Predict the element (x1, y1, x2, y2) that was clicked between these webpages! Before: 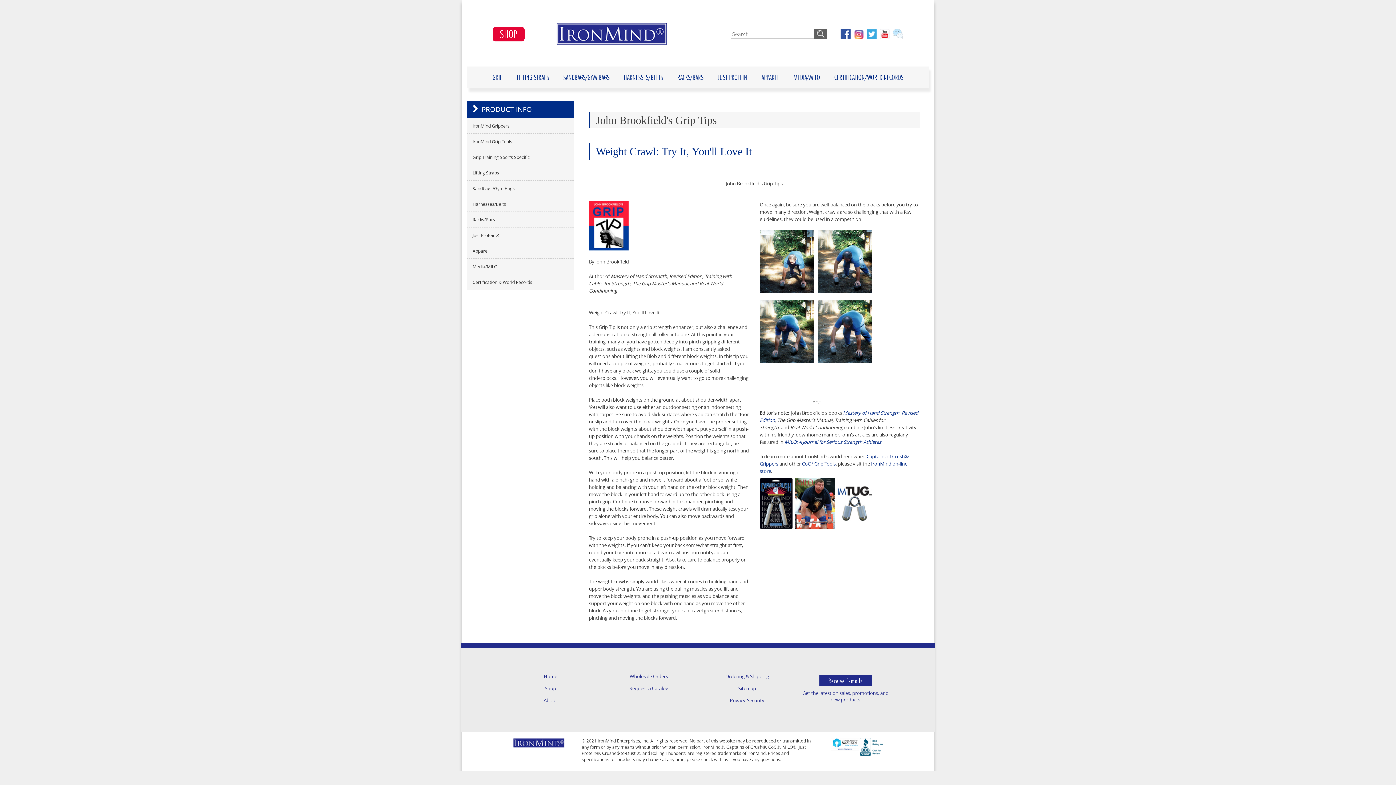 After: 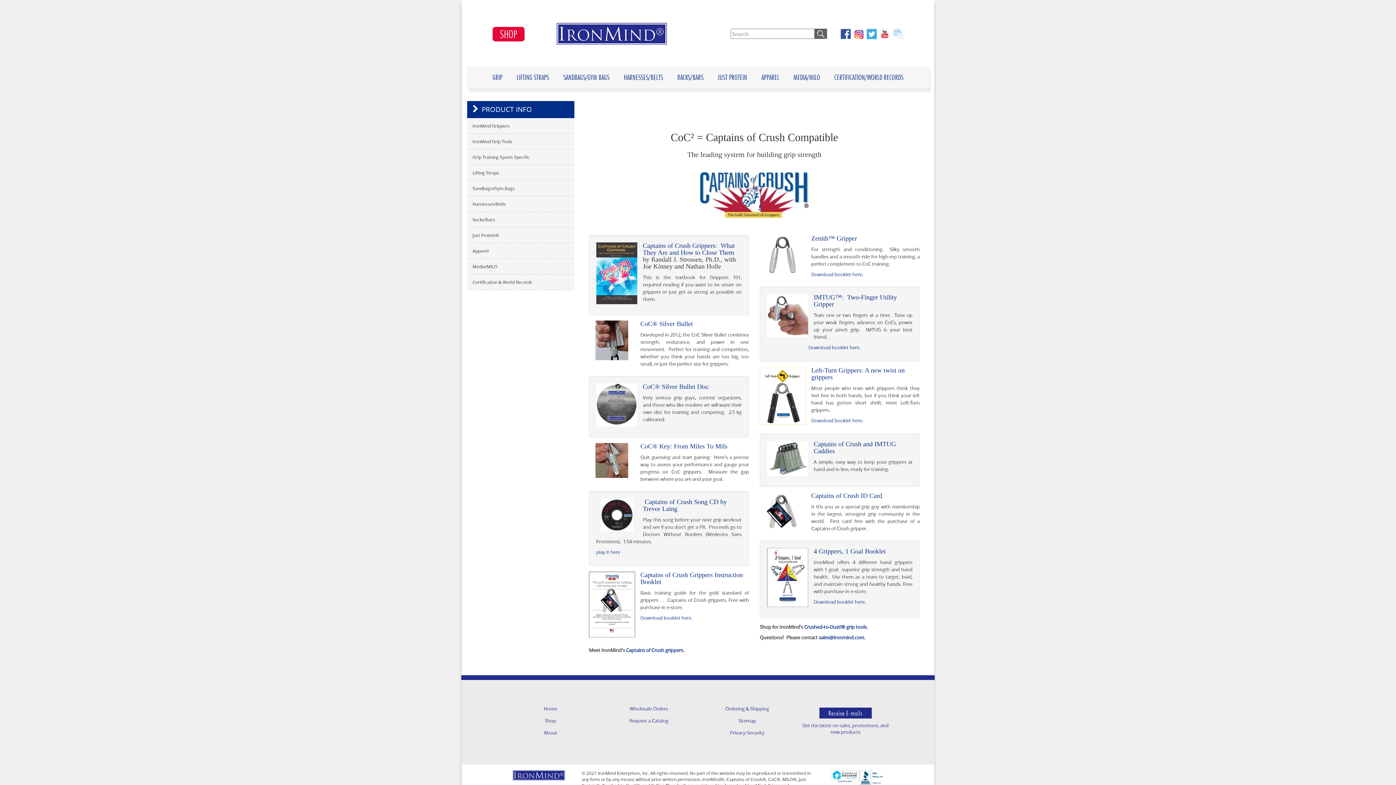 Action: bbox: (802, 460, 836, 467) label: CoC 2 Grip Tools